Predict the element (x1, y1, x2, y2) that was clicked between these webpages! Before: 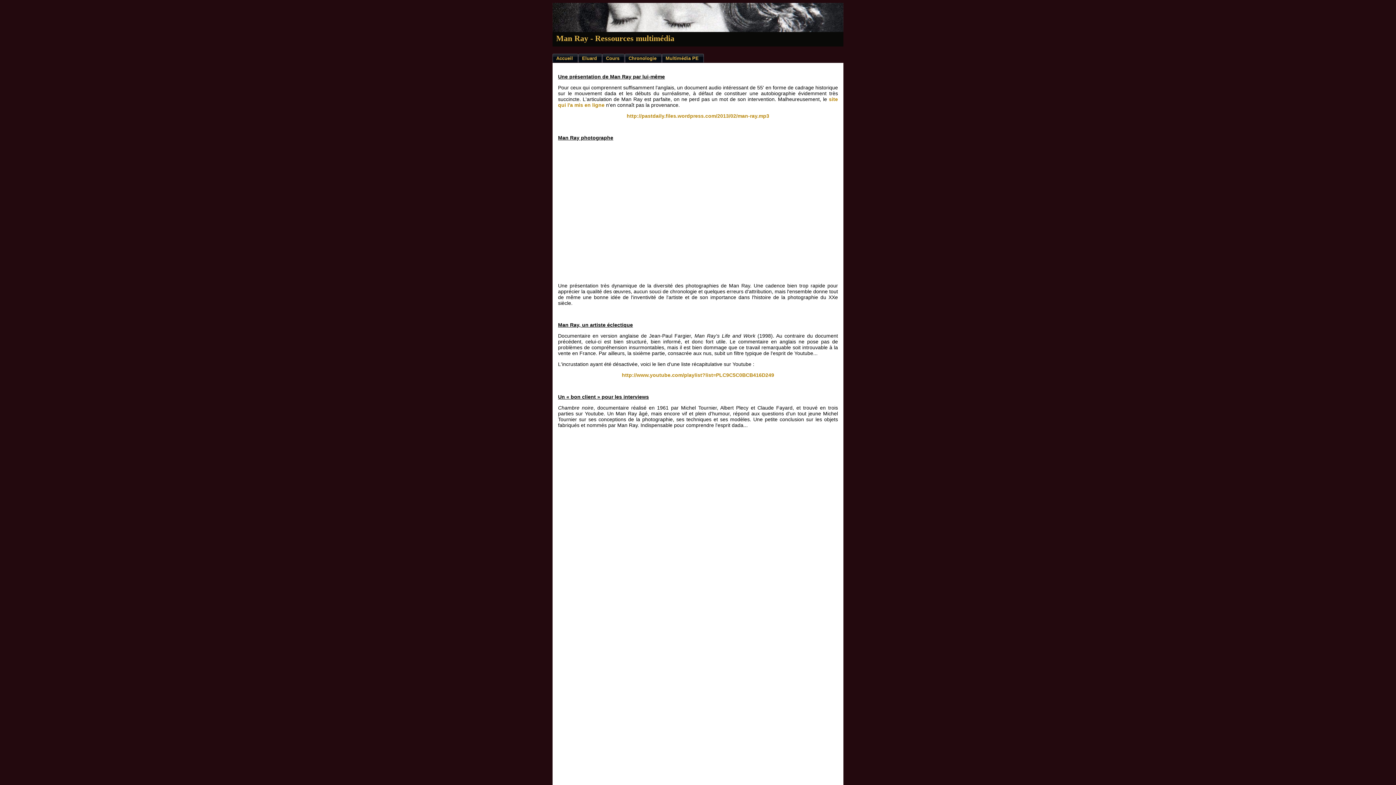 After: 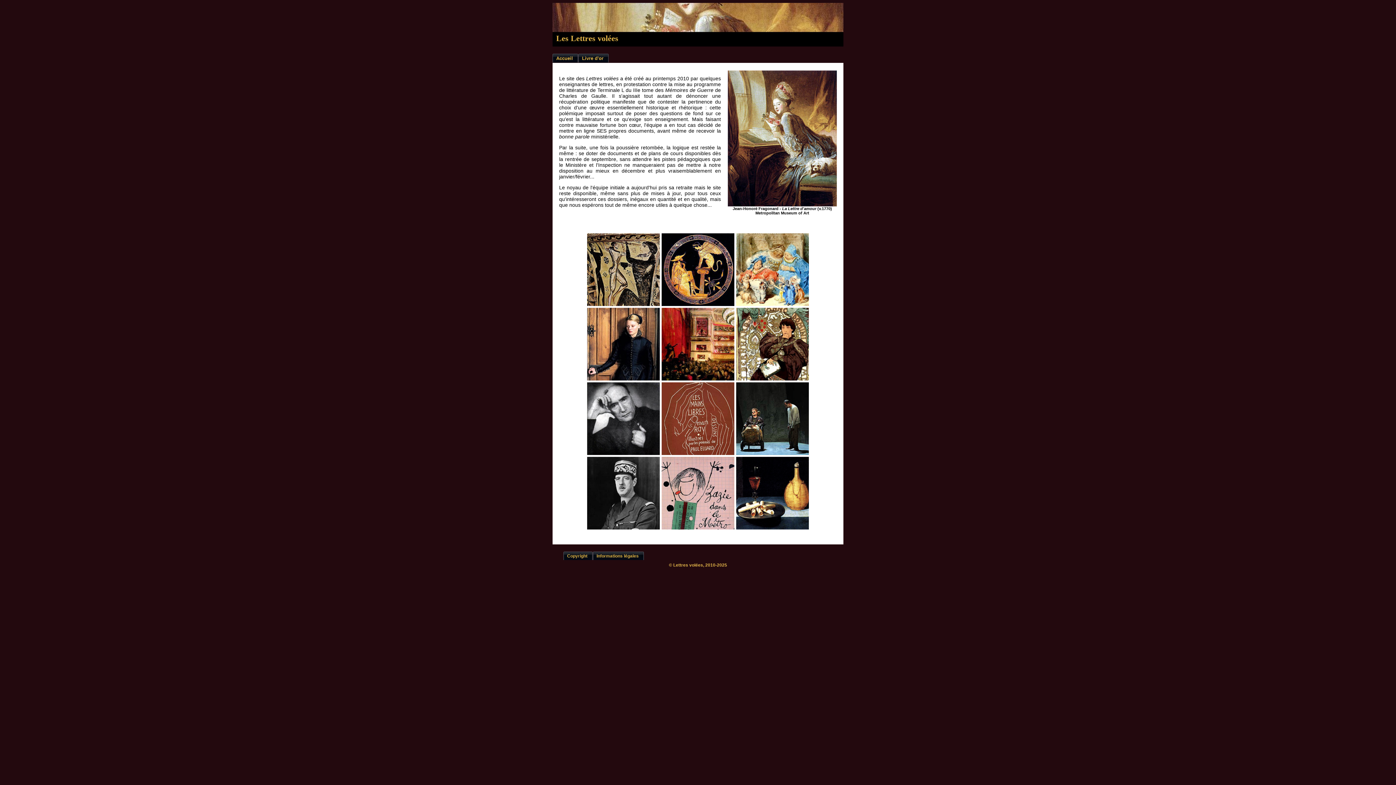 Action: bbox: (552, 53, 578, 62) label: Accueil